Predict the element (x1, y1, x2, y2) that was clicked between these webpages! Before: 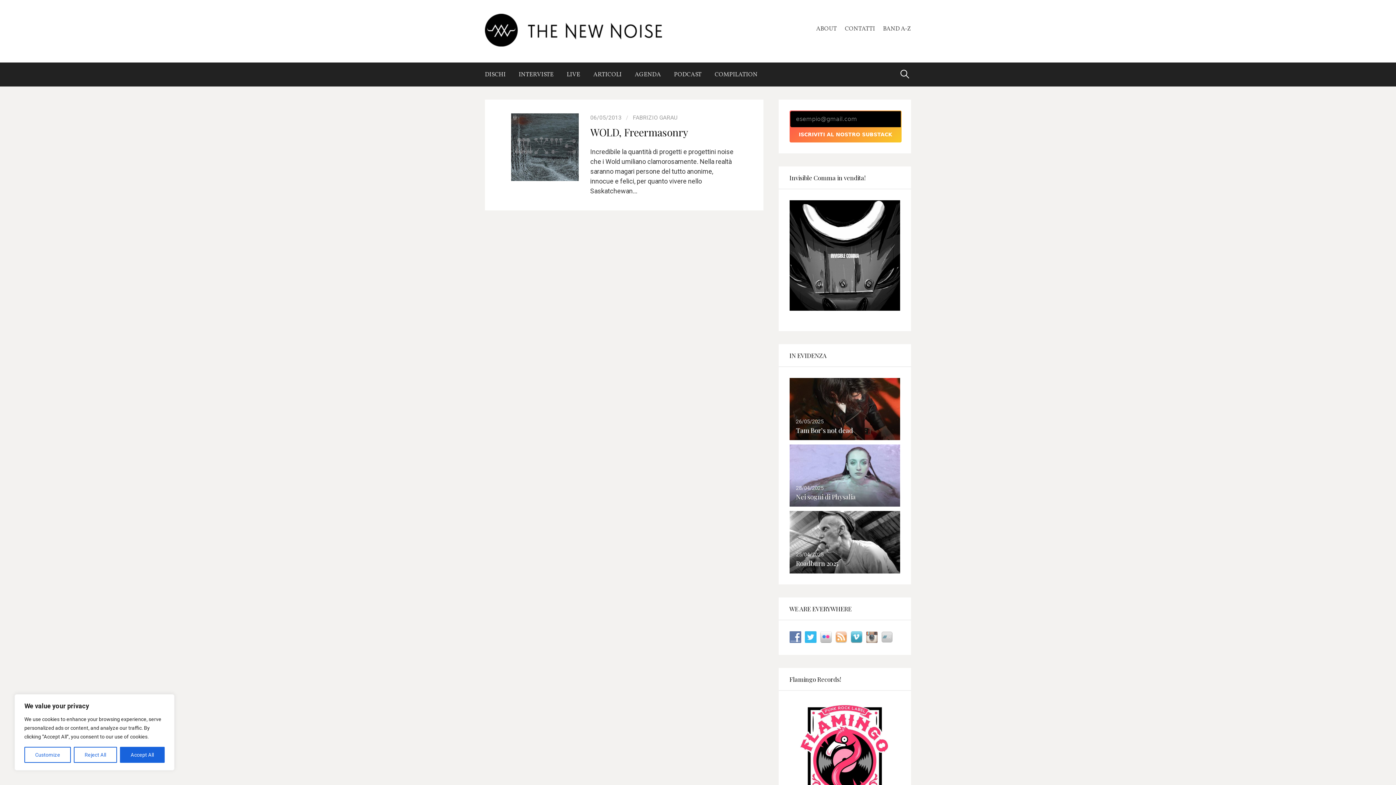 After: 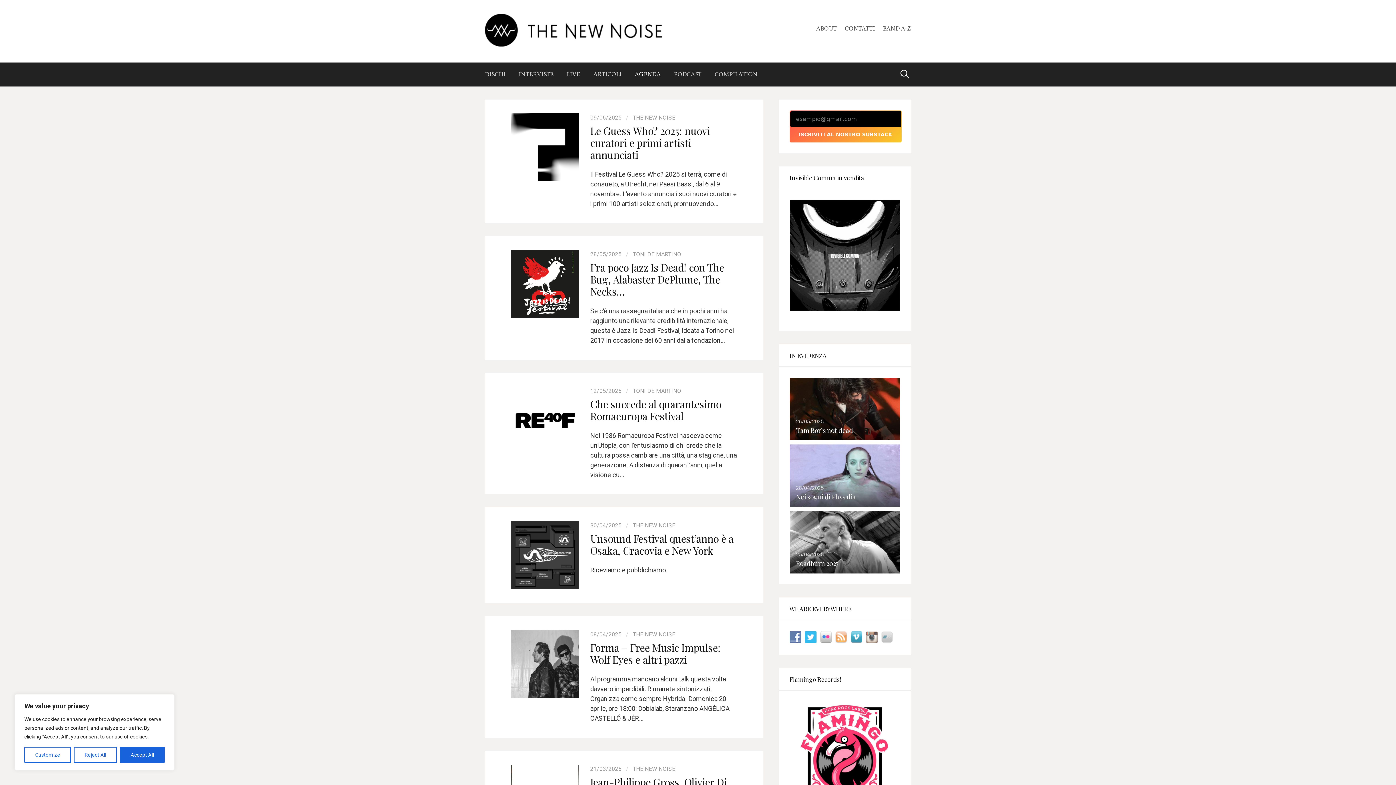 Action: label: AGENDA bbox: (628, 63, 667, 86)